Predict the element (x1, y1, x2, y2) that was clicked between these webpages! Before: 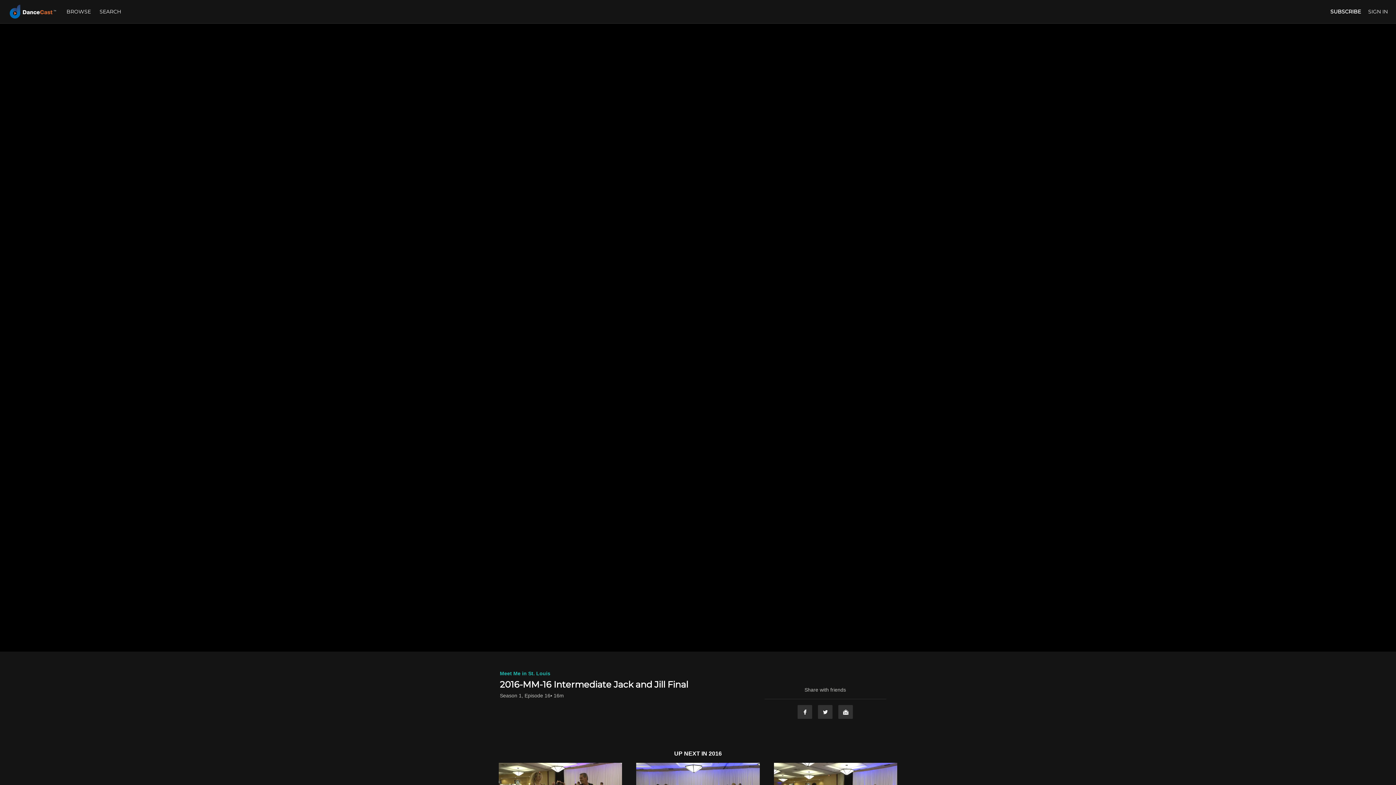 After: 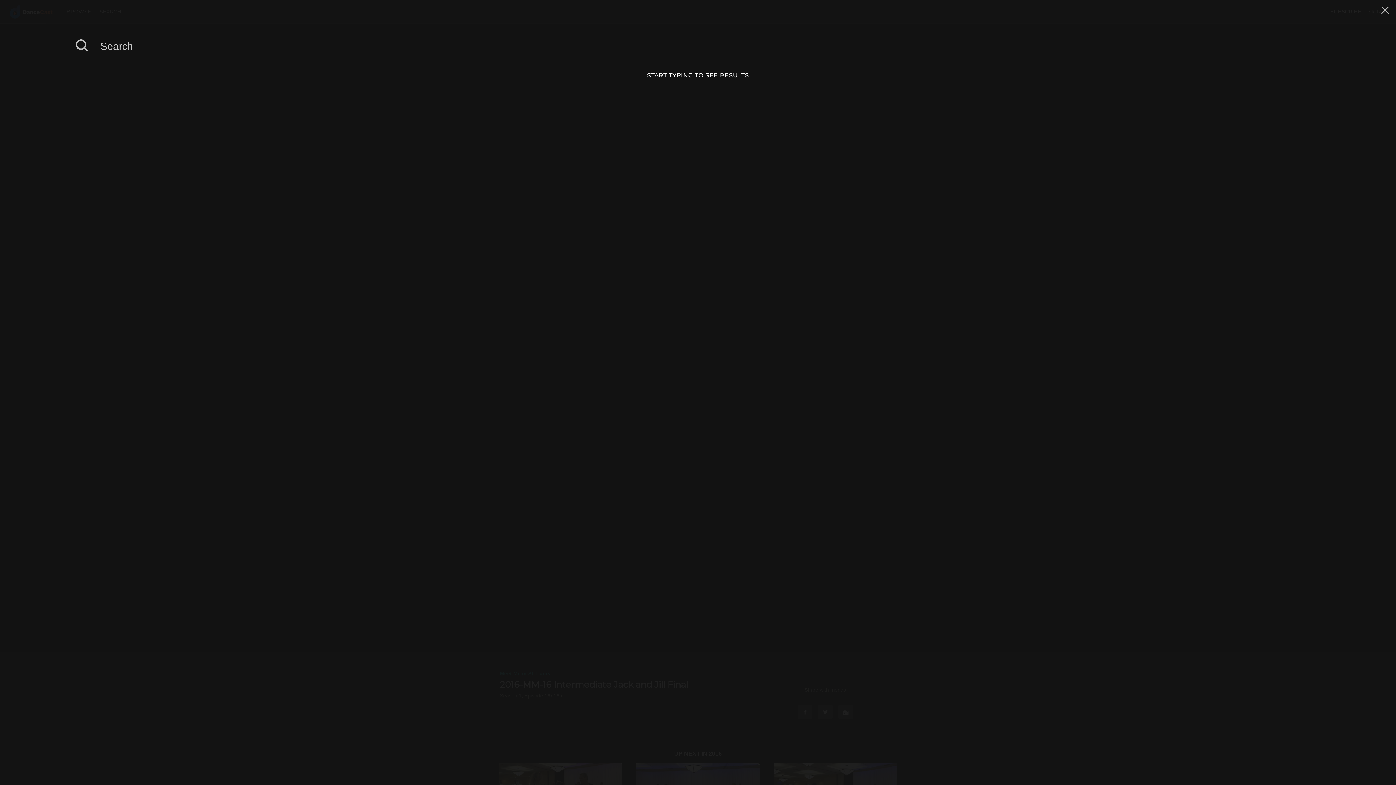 Action: bbox: (96, 8, 124, 14) label: SEARCH